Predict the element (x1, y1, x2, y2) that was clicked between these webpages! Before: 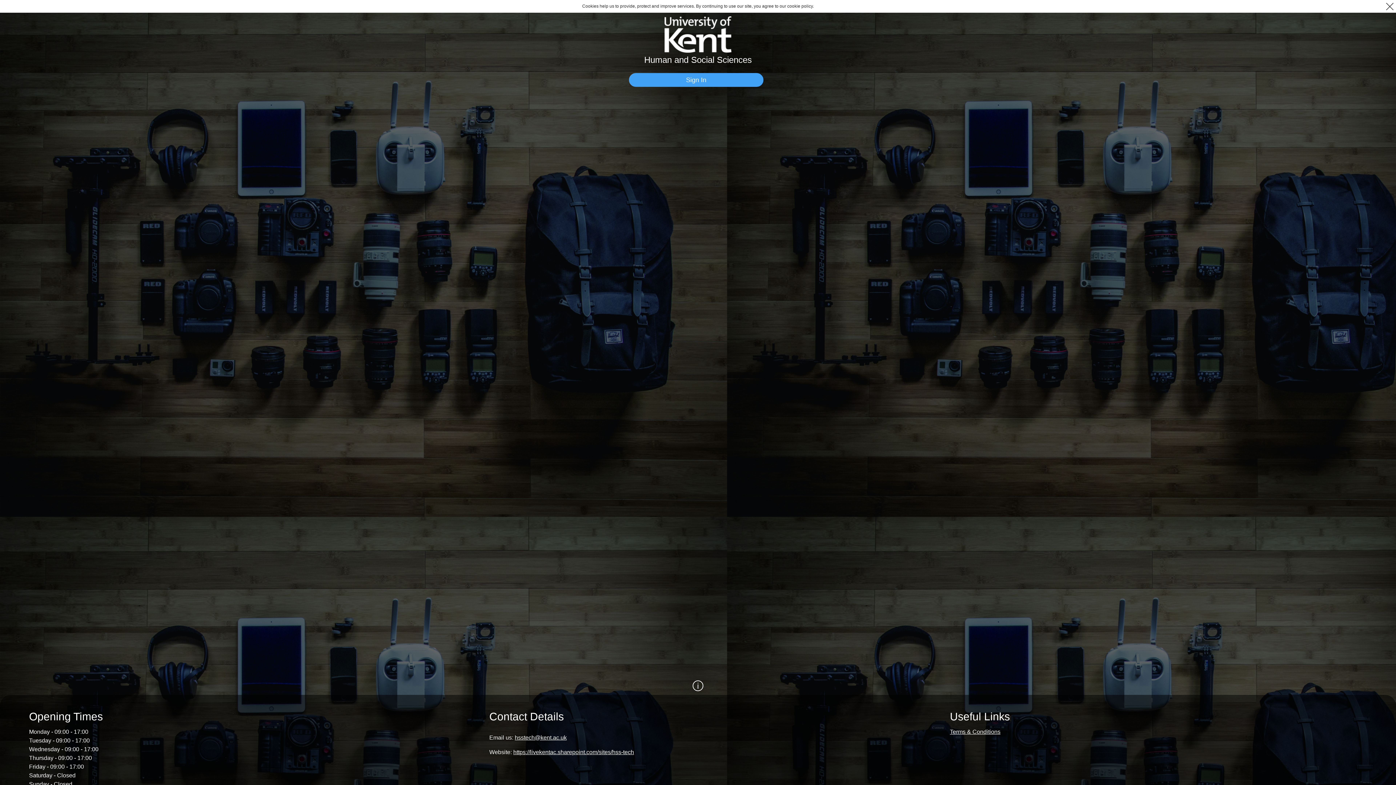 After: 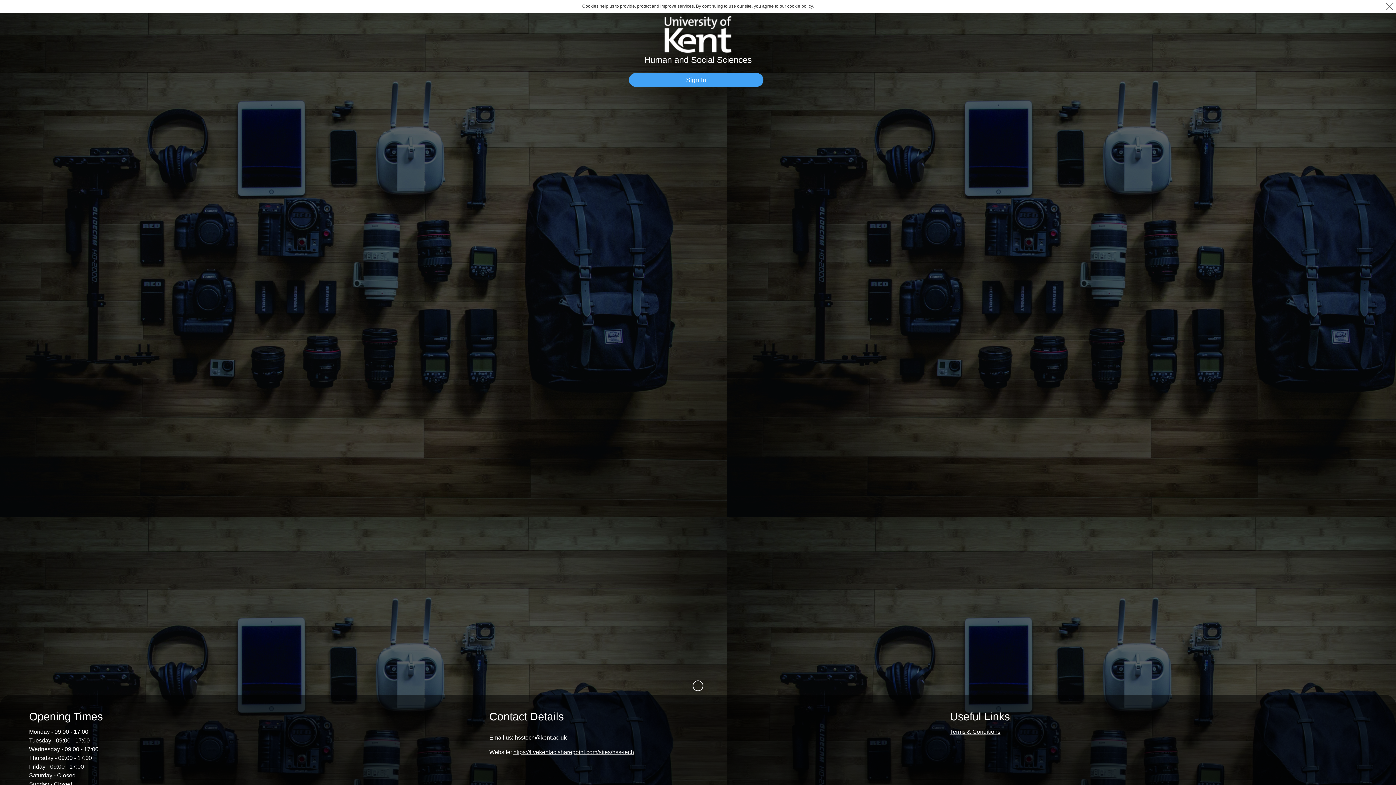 Action: bbox: (950, 729, 1000, 735) label: Terms & Conditions